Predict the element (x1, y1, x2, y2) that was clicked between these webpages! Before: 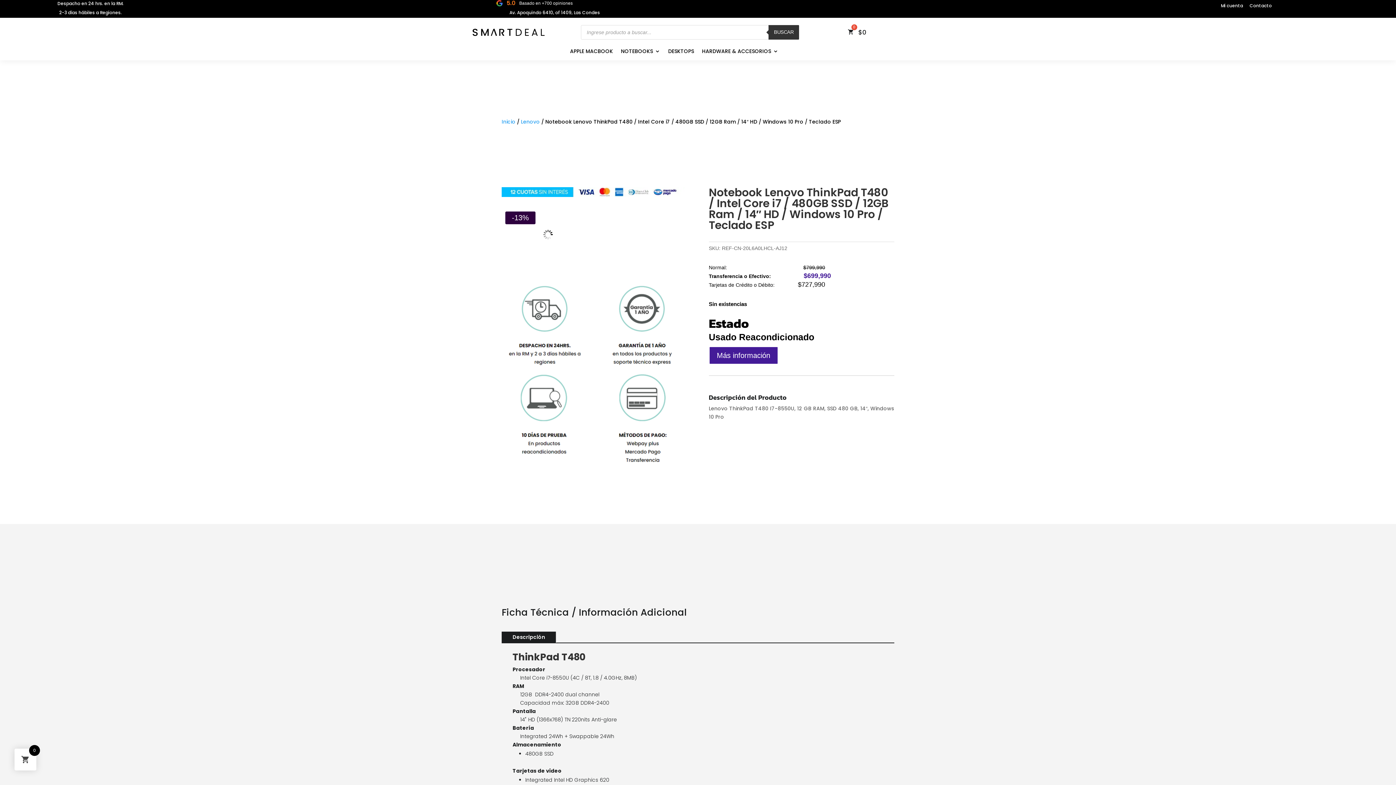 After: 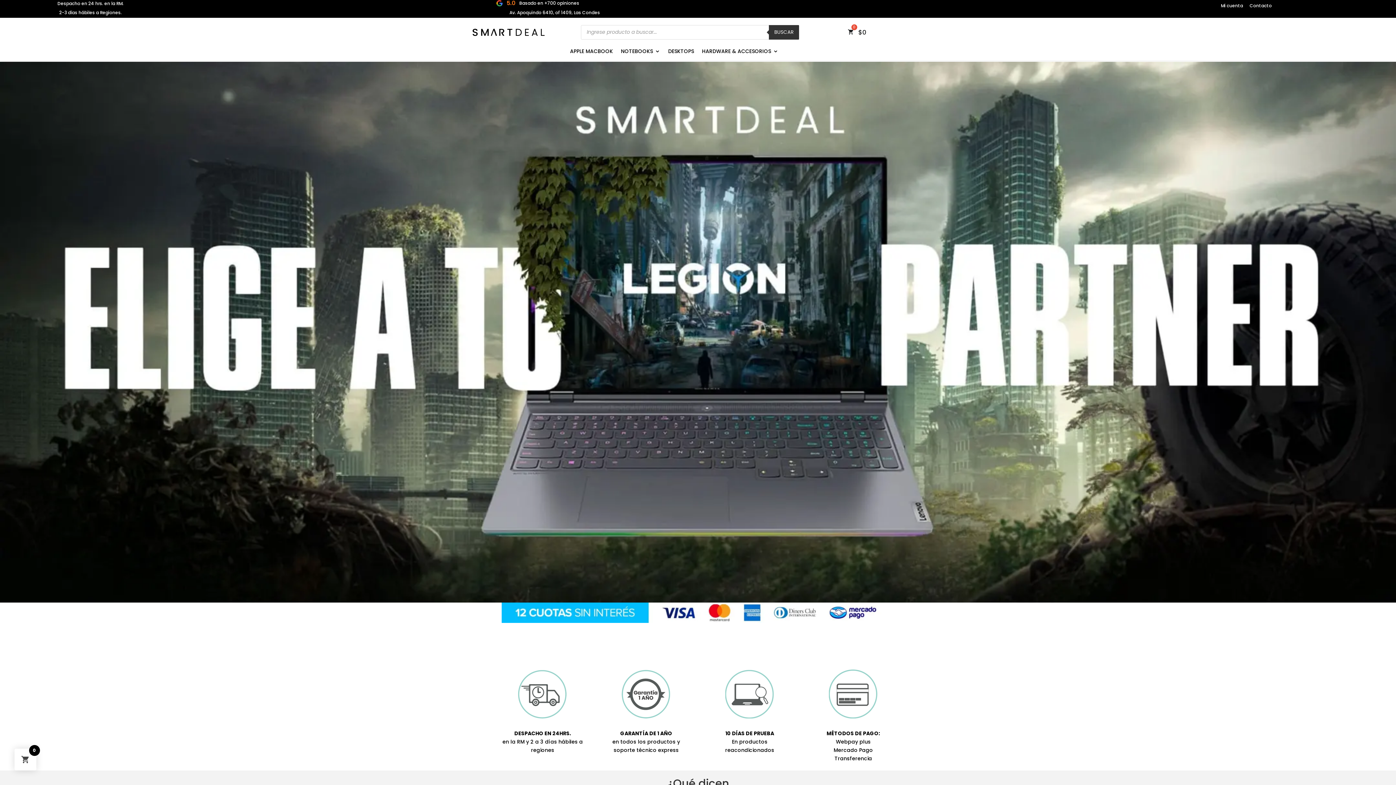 Action: bbox: (472, 31, 544, 37)